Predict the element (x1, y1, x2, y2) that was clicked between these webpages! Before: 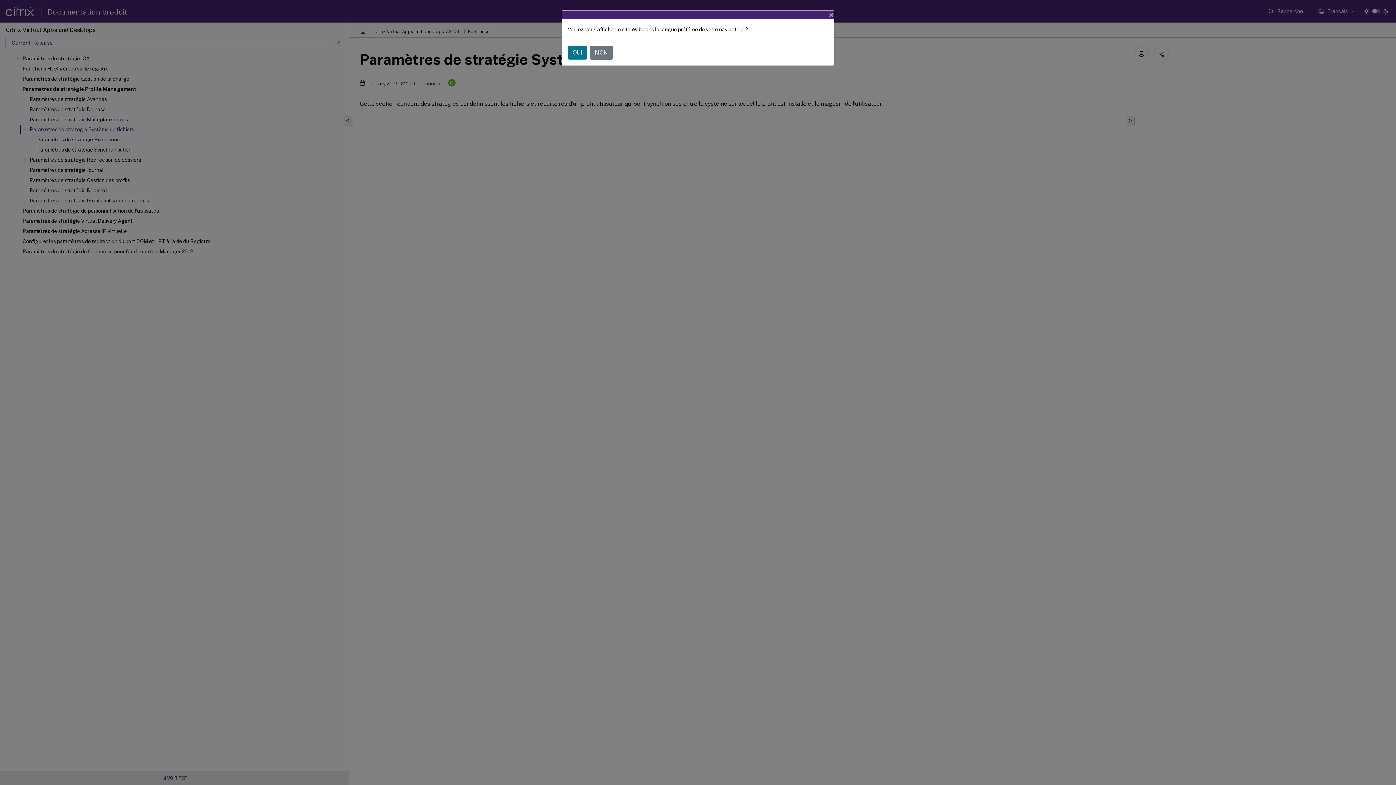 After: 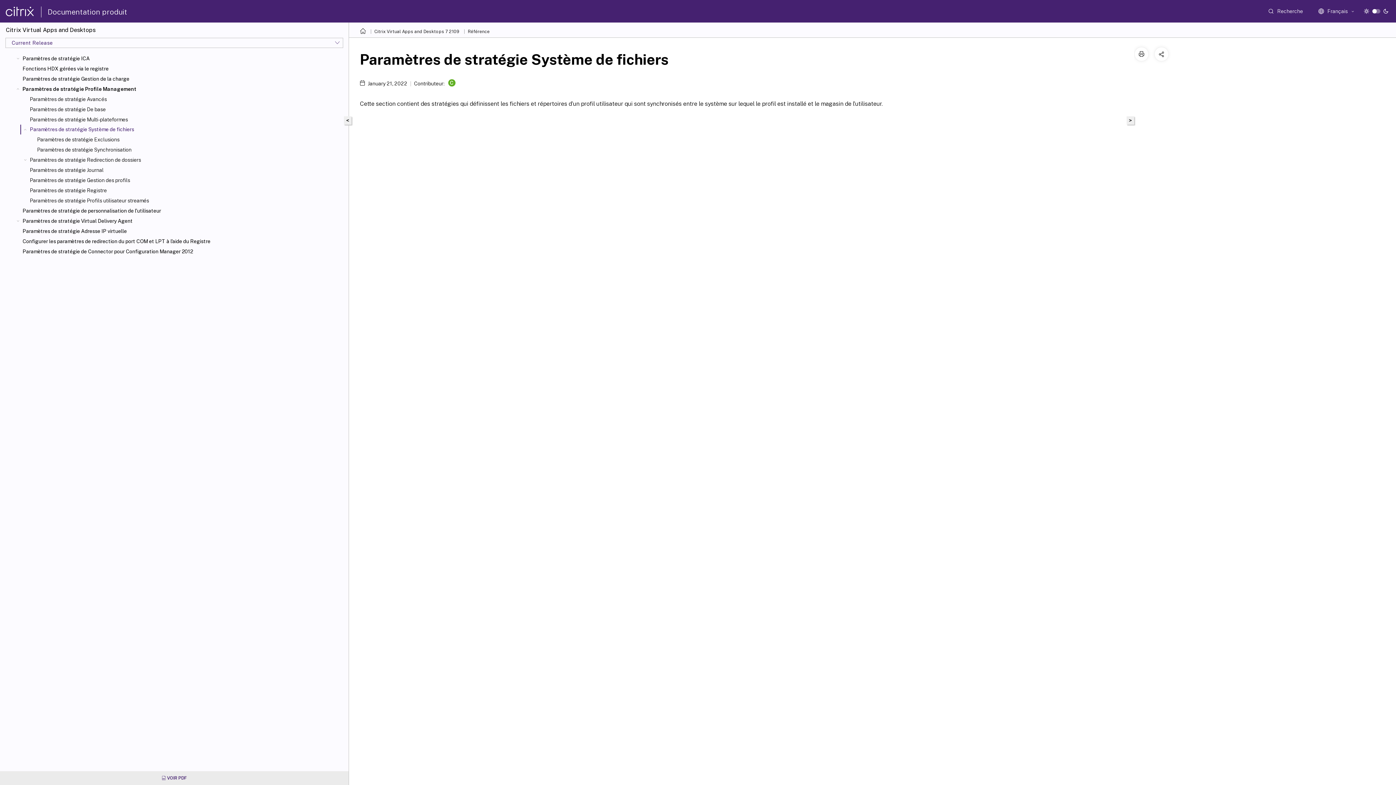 Action: bbox: (823, 4, 840, 25) label: Close